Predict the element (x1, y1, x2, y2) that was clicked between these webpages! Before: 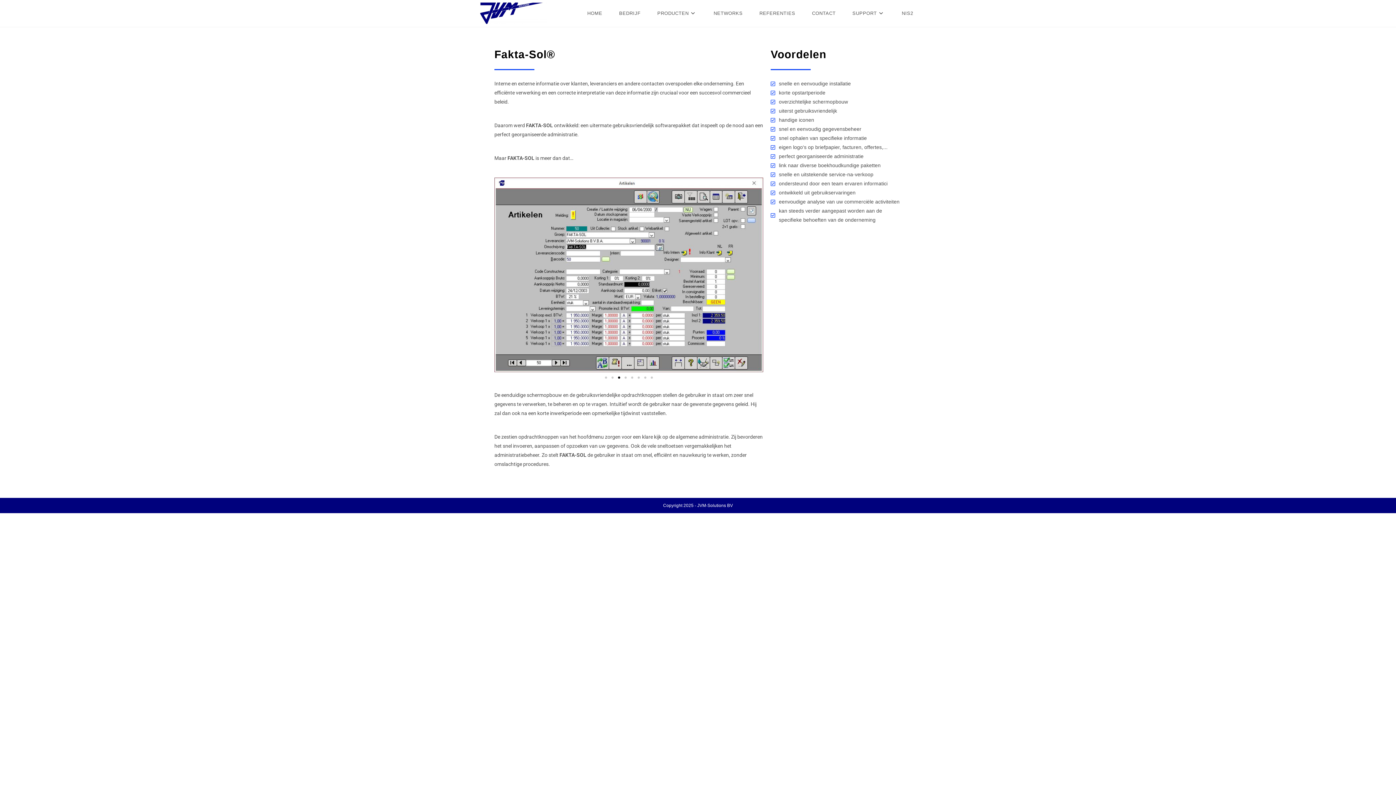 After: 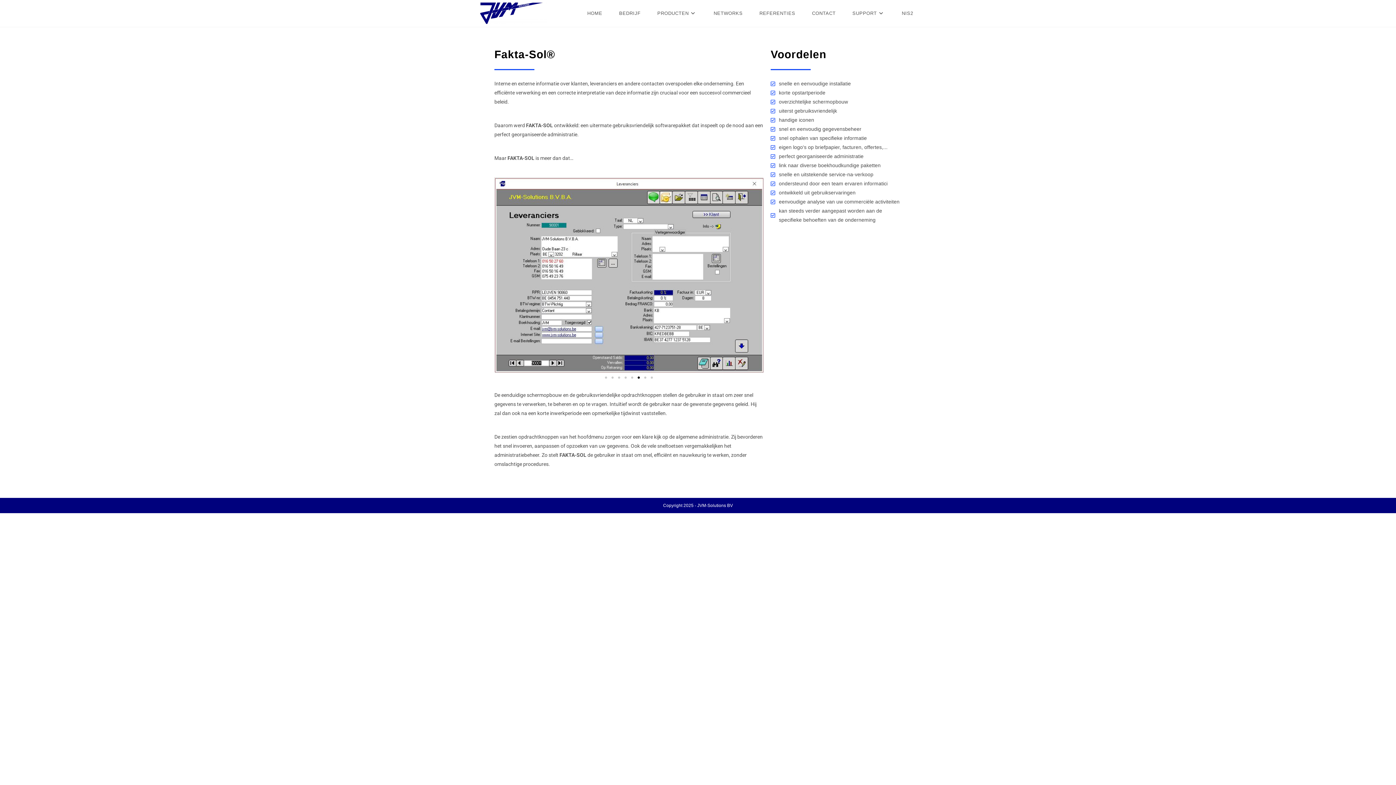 Action: bbox: (637, 376, 639, 378) label: Ga naar de slide 6